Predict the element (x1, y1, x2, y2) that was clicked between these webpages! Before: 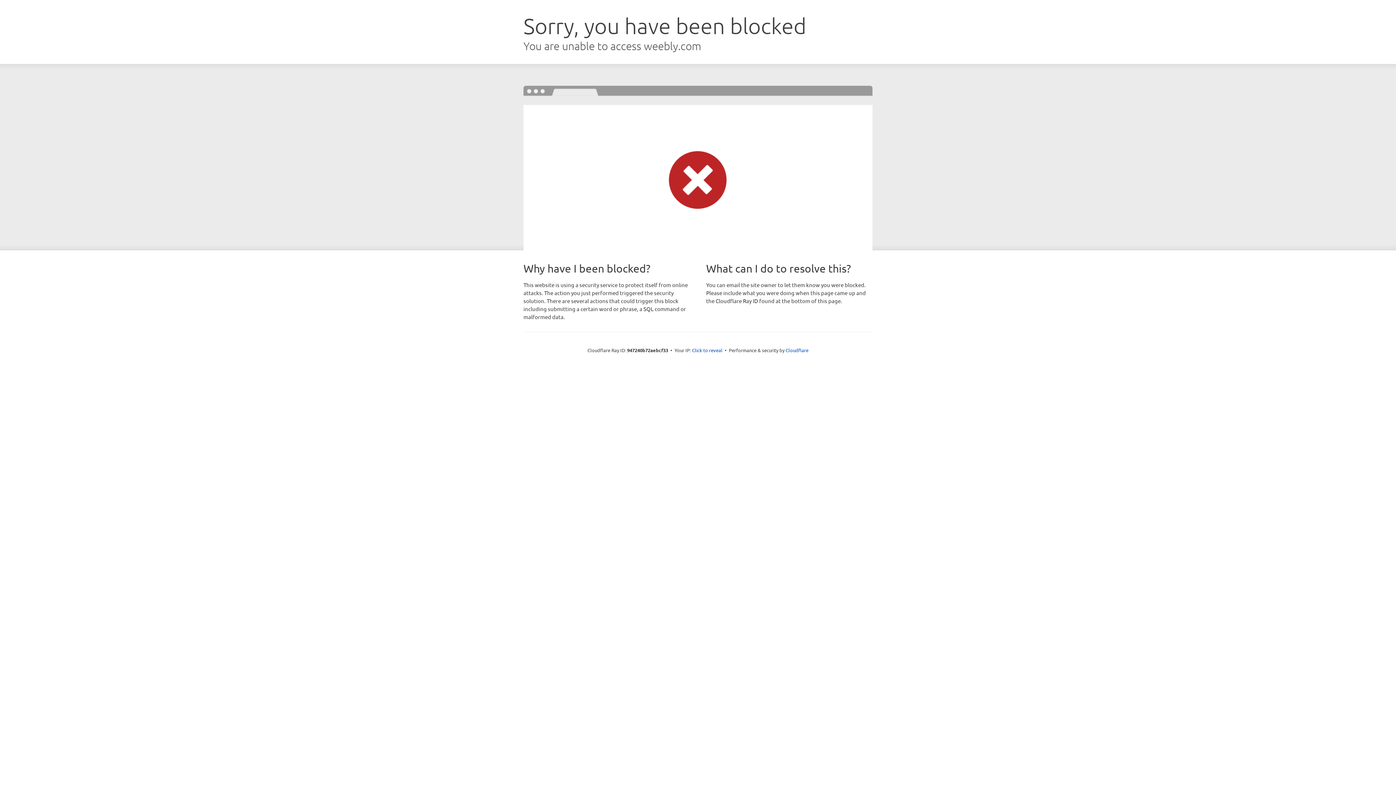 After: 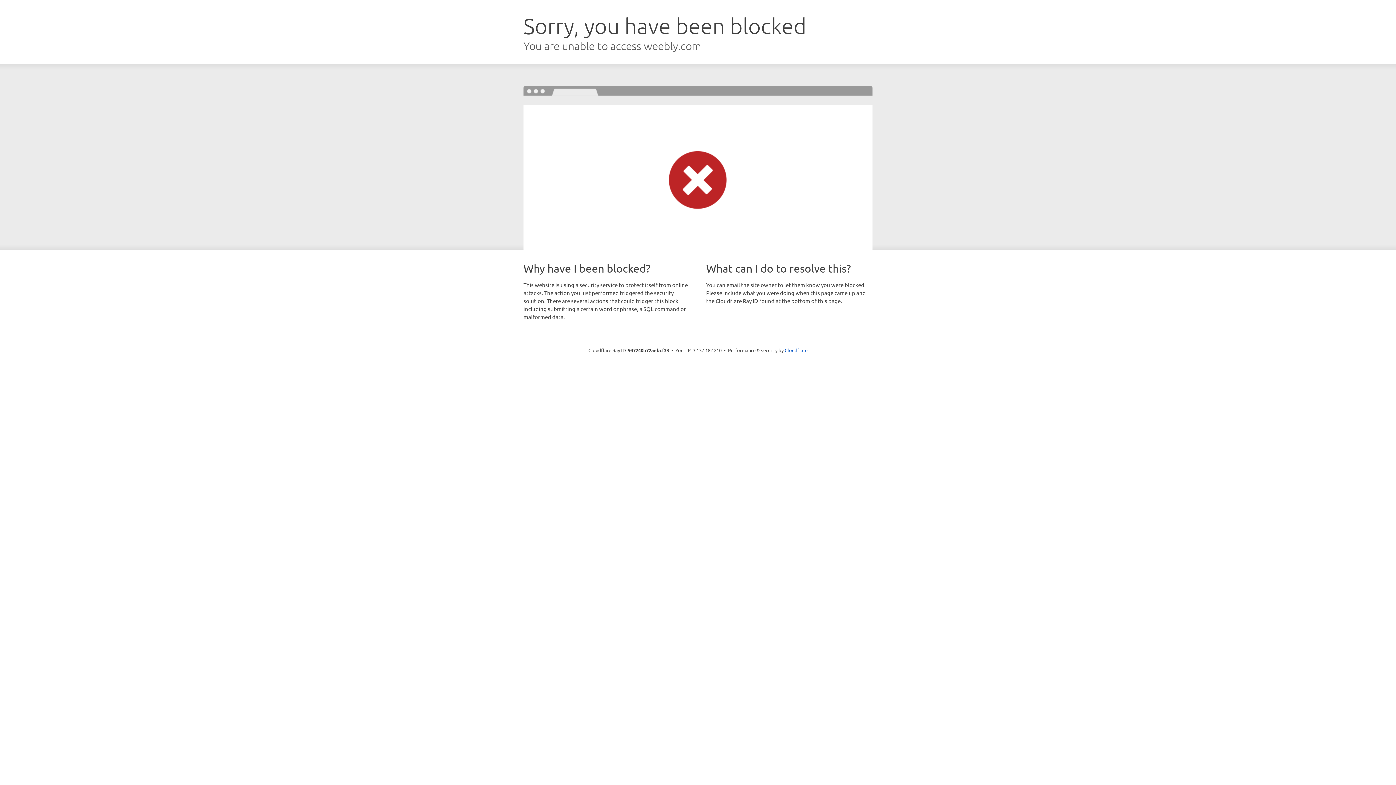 Action: label: Click to reveal bbox: (692, 346, 722, 353)